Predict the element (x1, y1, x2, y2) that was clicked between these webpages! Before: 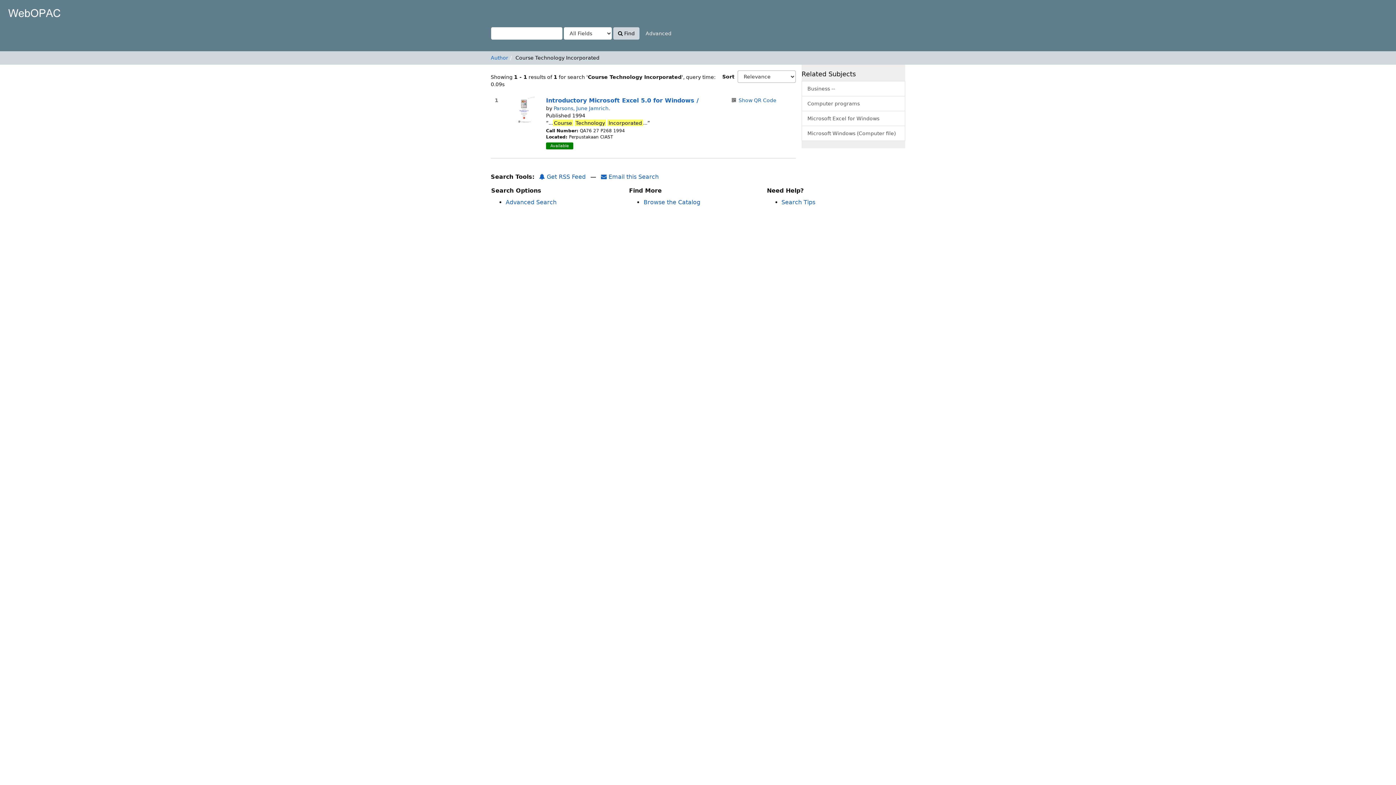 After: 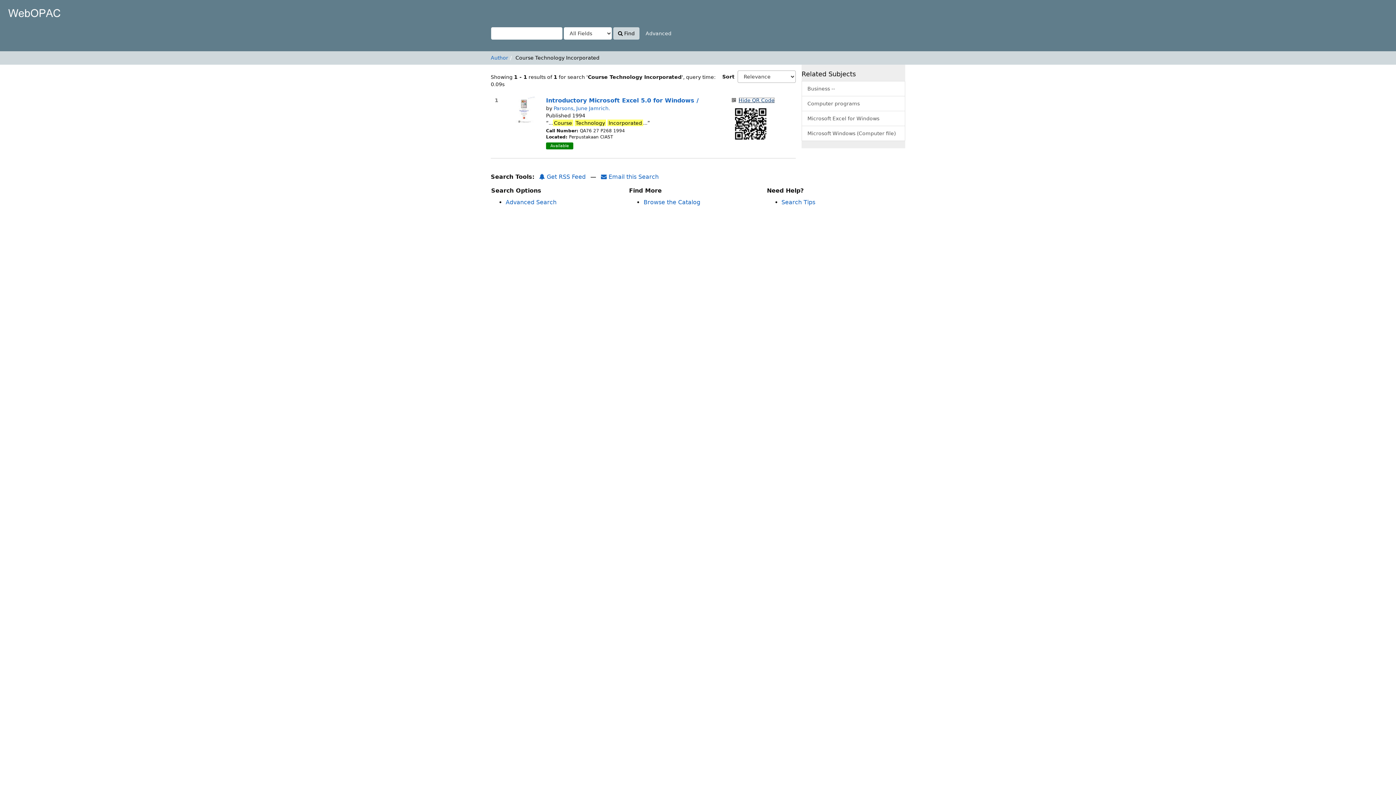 Action: label: Show QR Code bbox: (738, 97, 776, 103)